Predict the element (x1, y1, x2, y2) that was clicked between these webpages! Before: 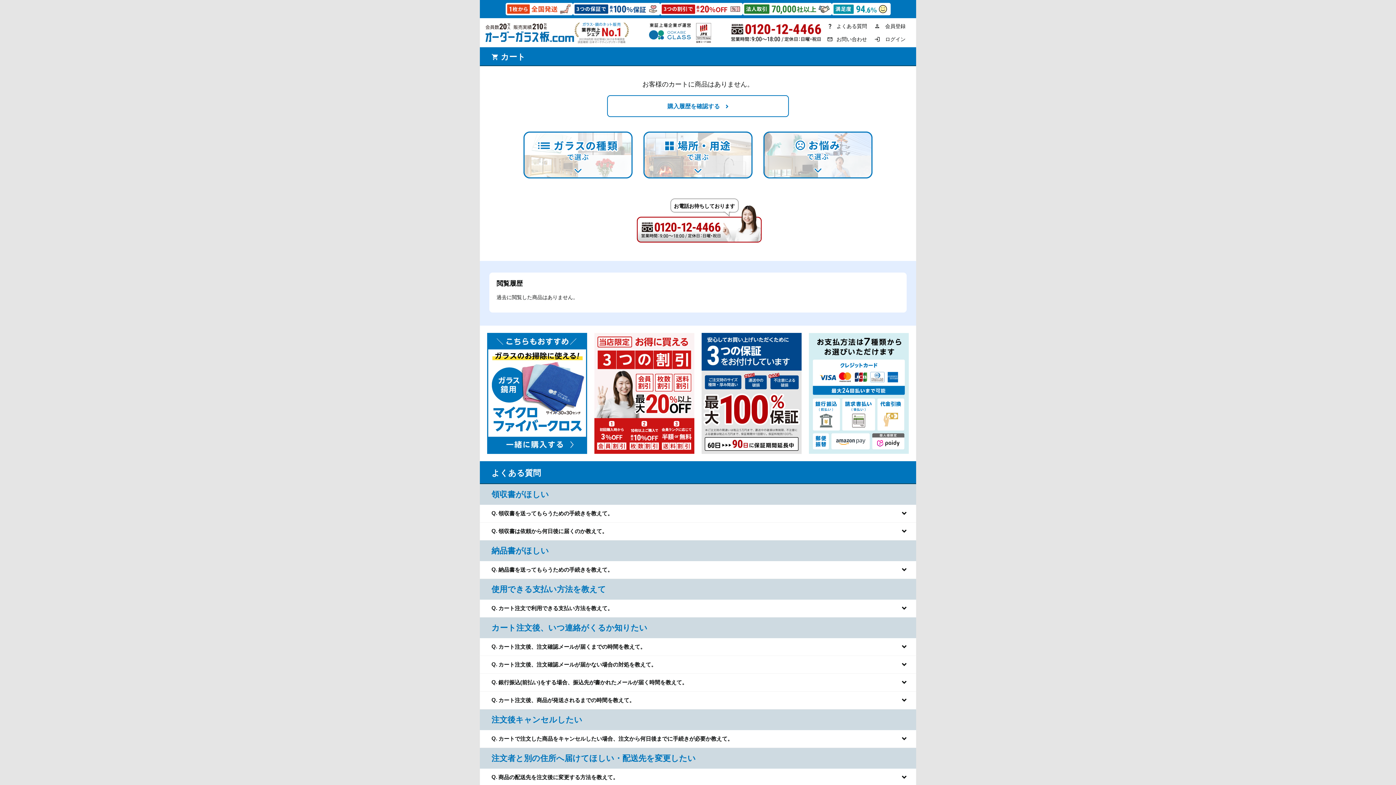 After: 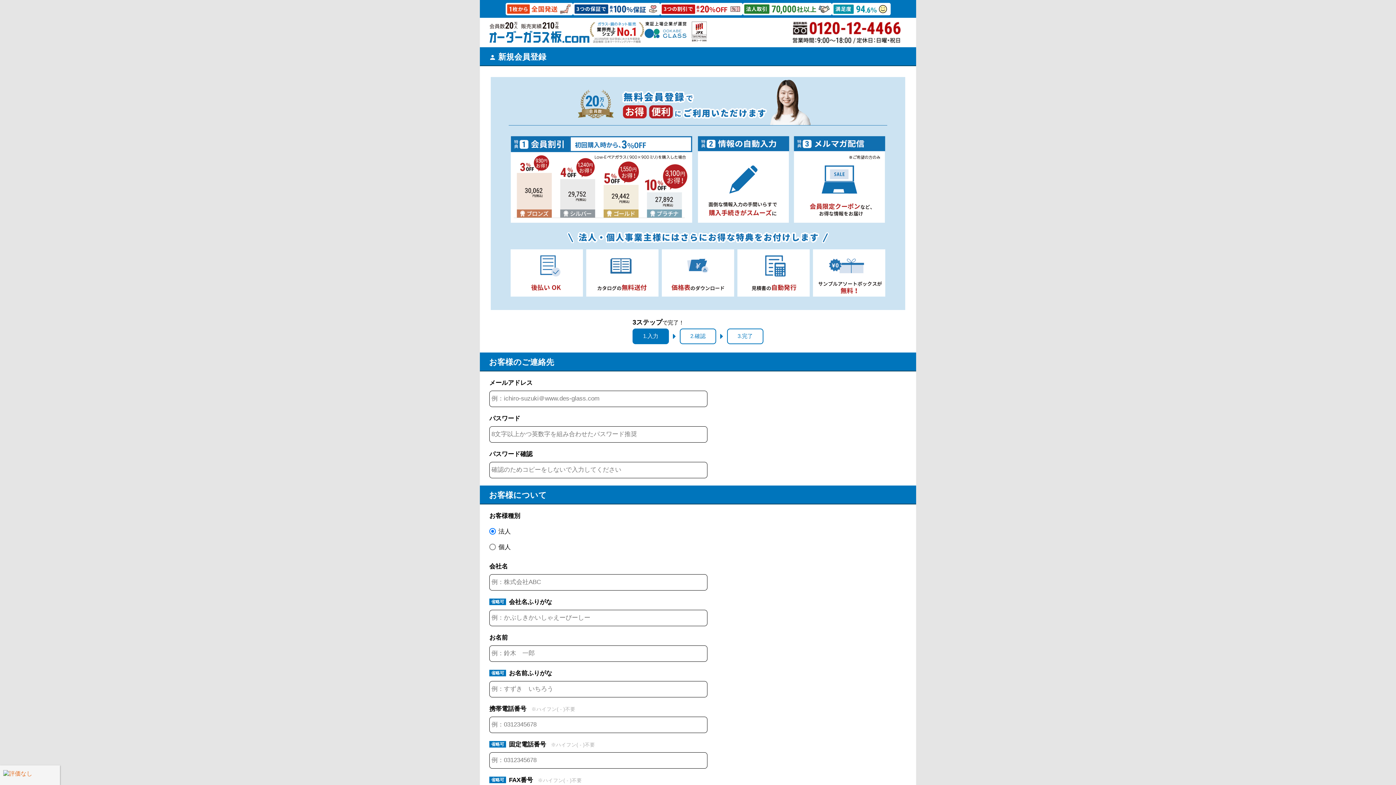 Action: bbox: (874, 19, 910, 32) label: person
会員登録